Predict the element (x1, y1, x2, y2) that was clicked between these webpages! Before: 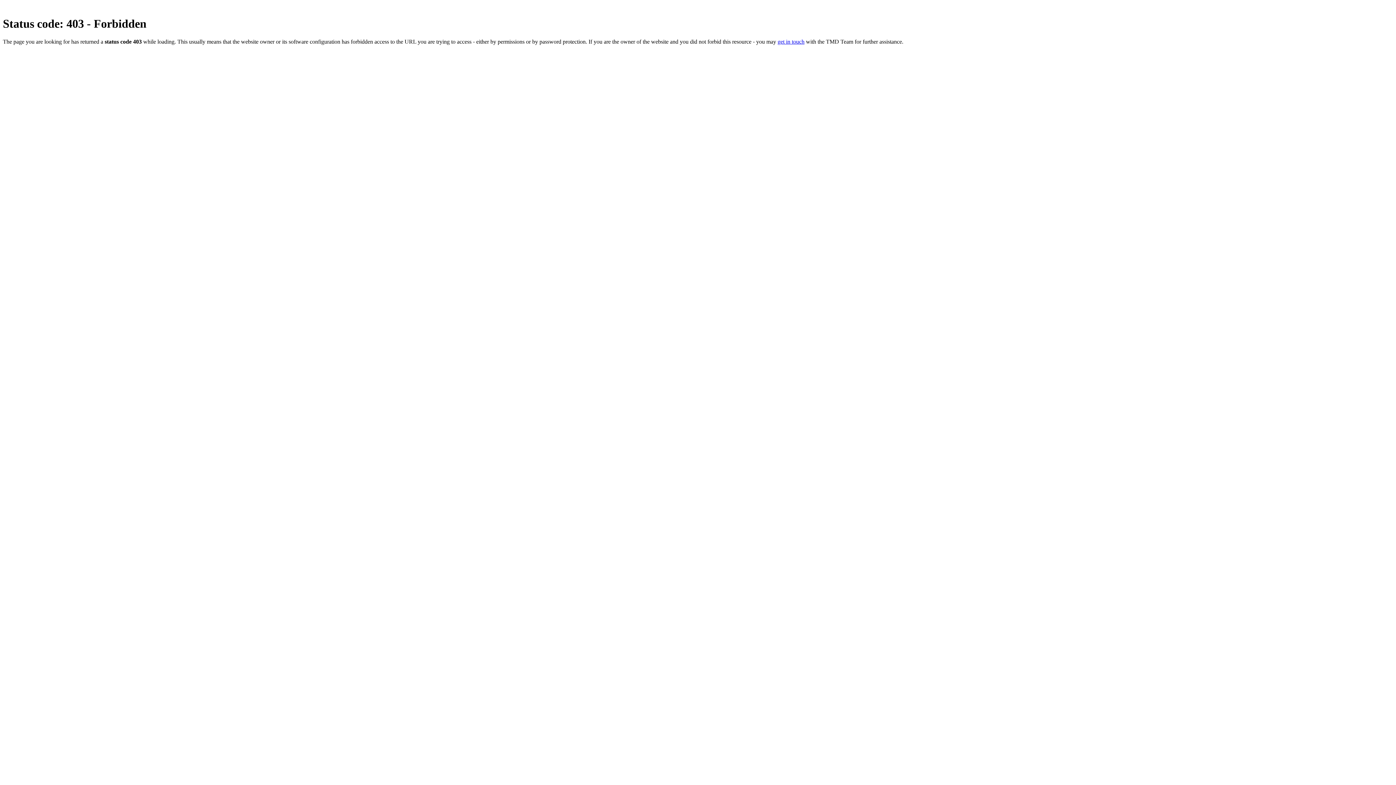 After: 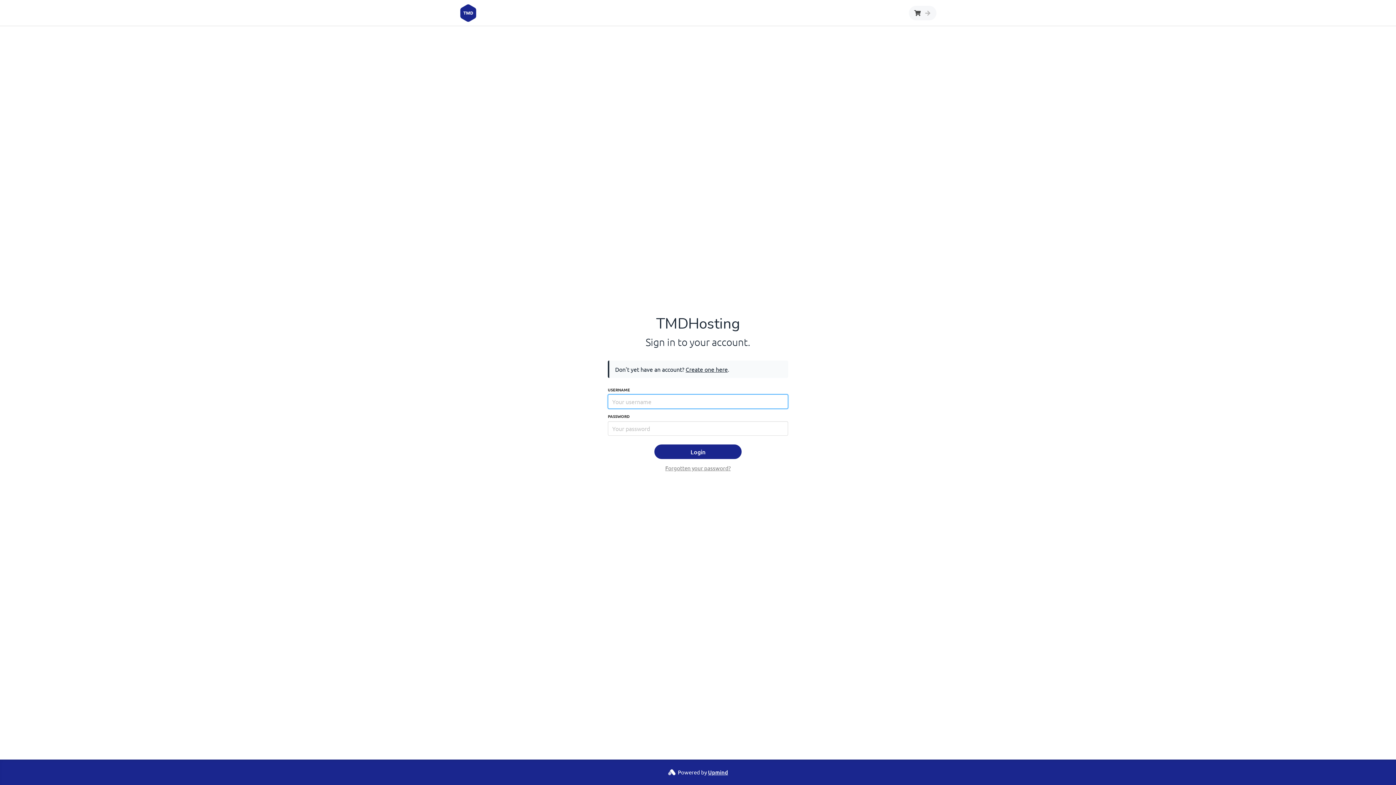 Action: bbox: (777, 38, 804, 44) label: get in touch